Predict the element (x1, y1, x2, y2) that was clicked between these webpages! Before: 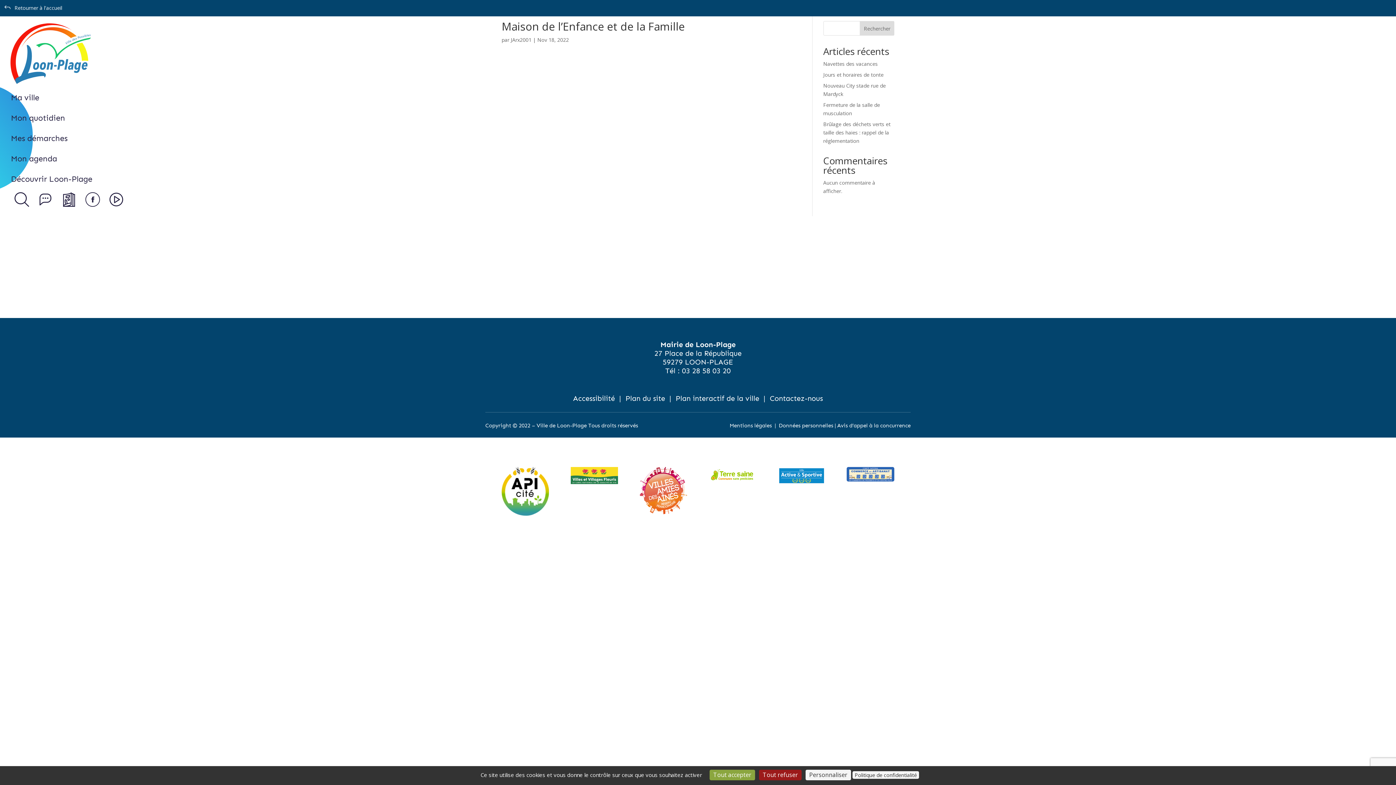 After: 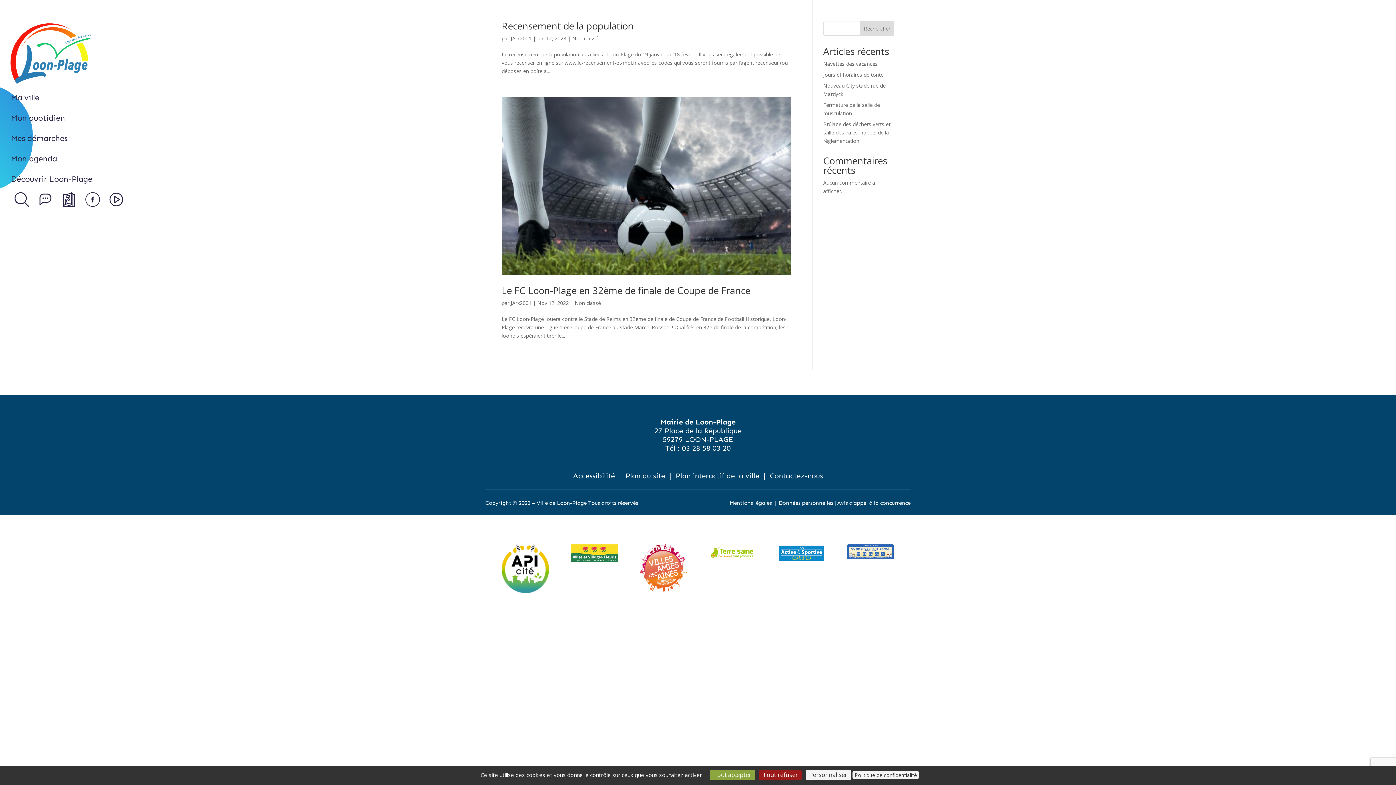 Action: label: JArx2001 bbox: (510, 36, 531, 43)